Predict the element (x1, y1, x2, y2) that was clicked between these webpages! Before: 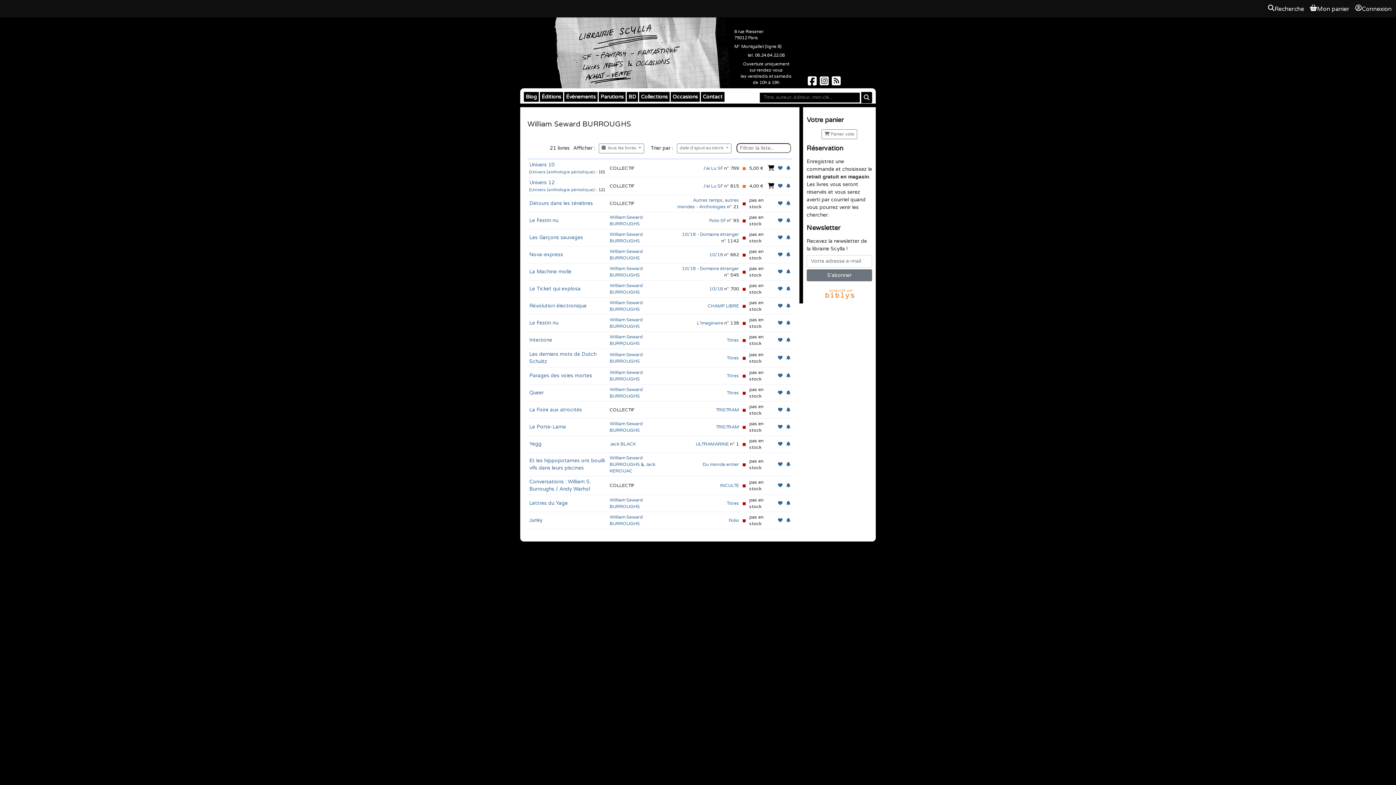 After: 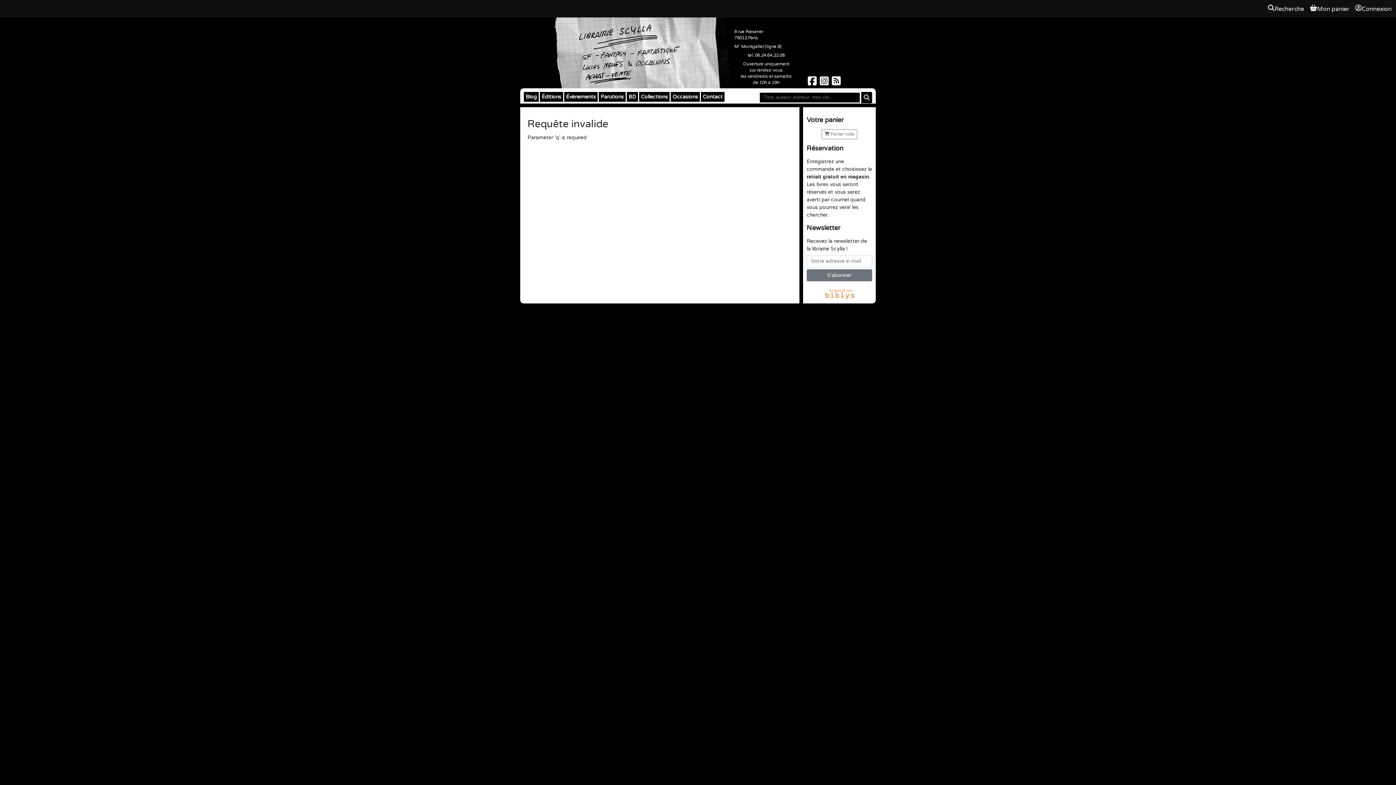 Action: bbox: (861, 92, 872, 103) label: Rechercher